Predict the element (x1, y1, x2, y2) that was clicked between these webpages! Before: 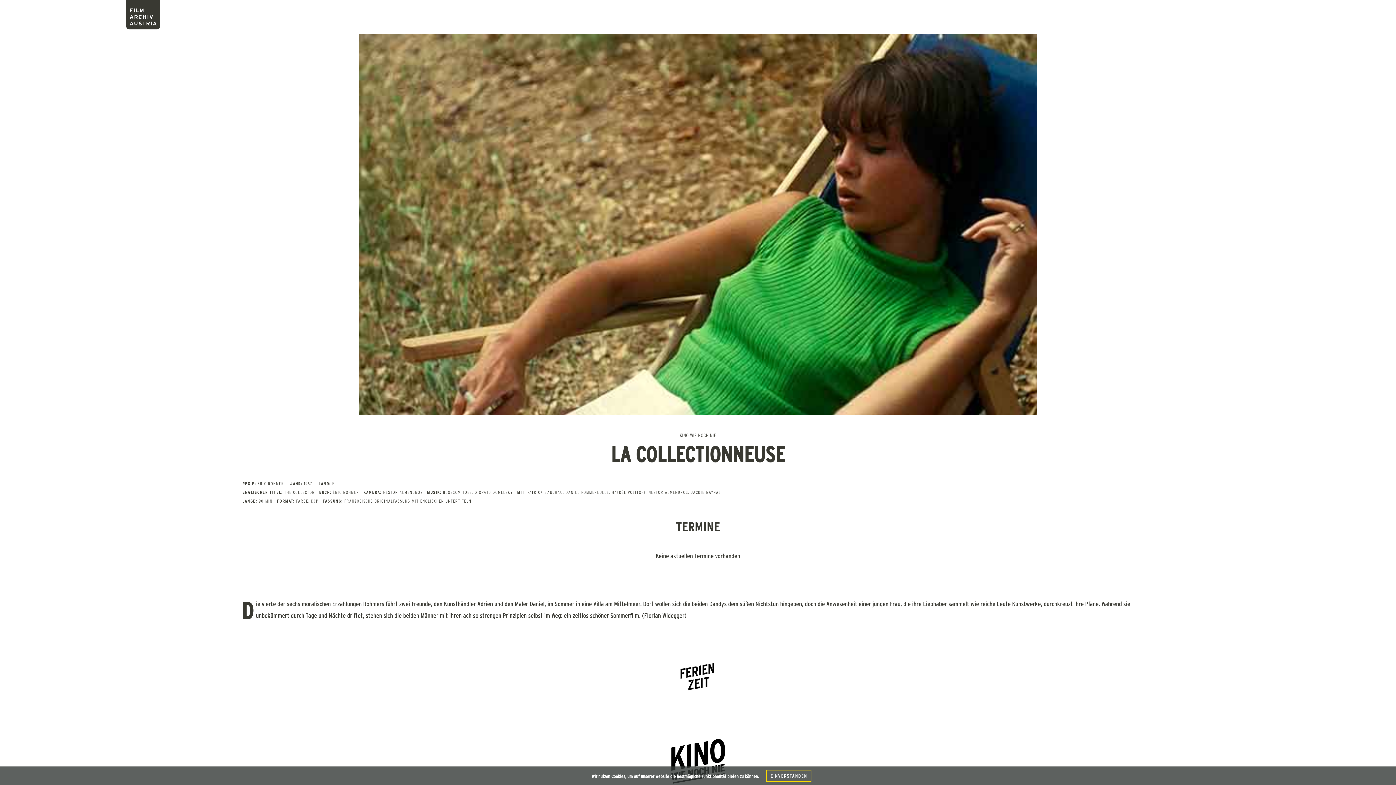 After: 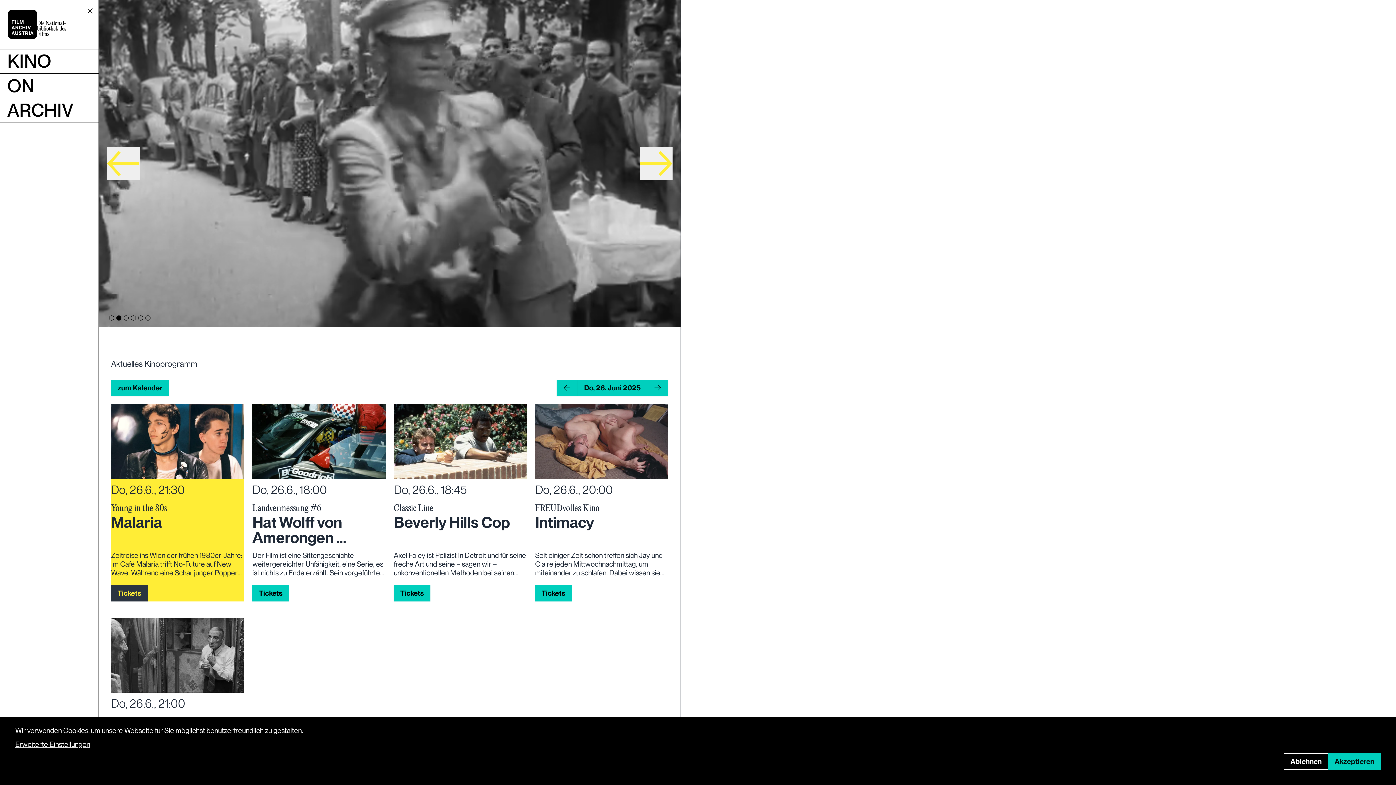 Action: bbox: (126, -4, 222, 29)